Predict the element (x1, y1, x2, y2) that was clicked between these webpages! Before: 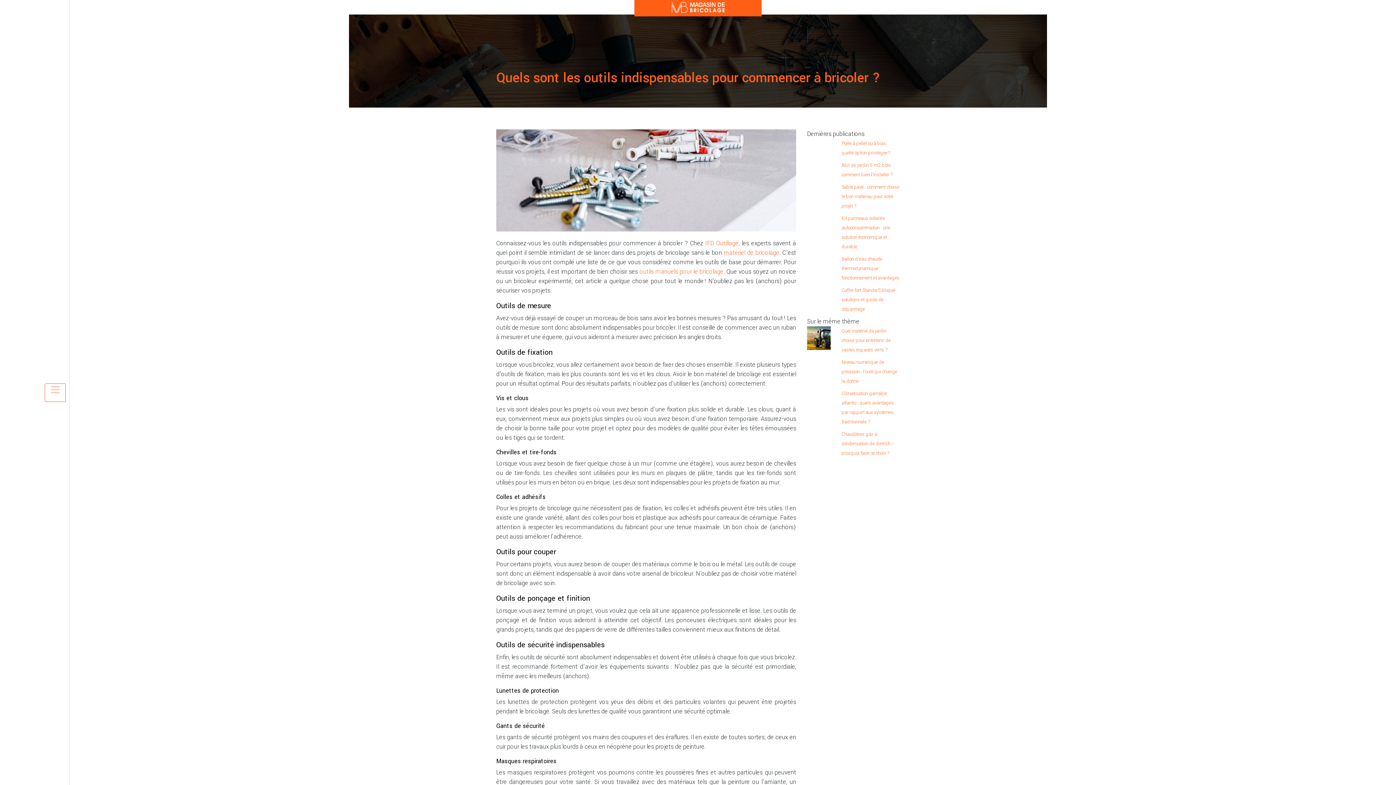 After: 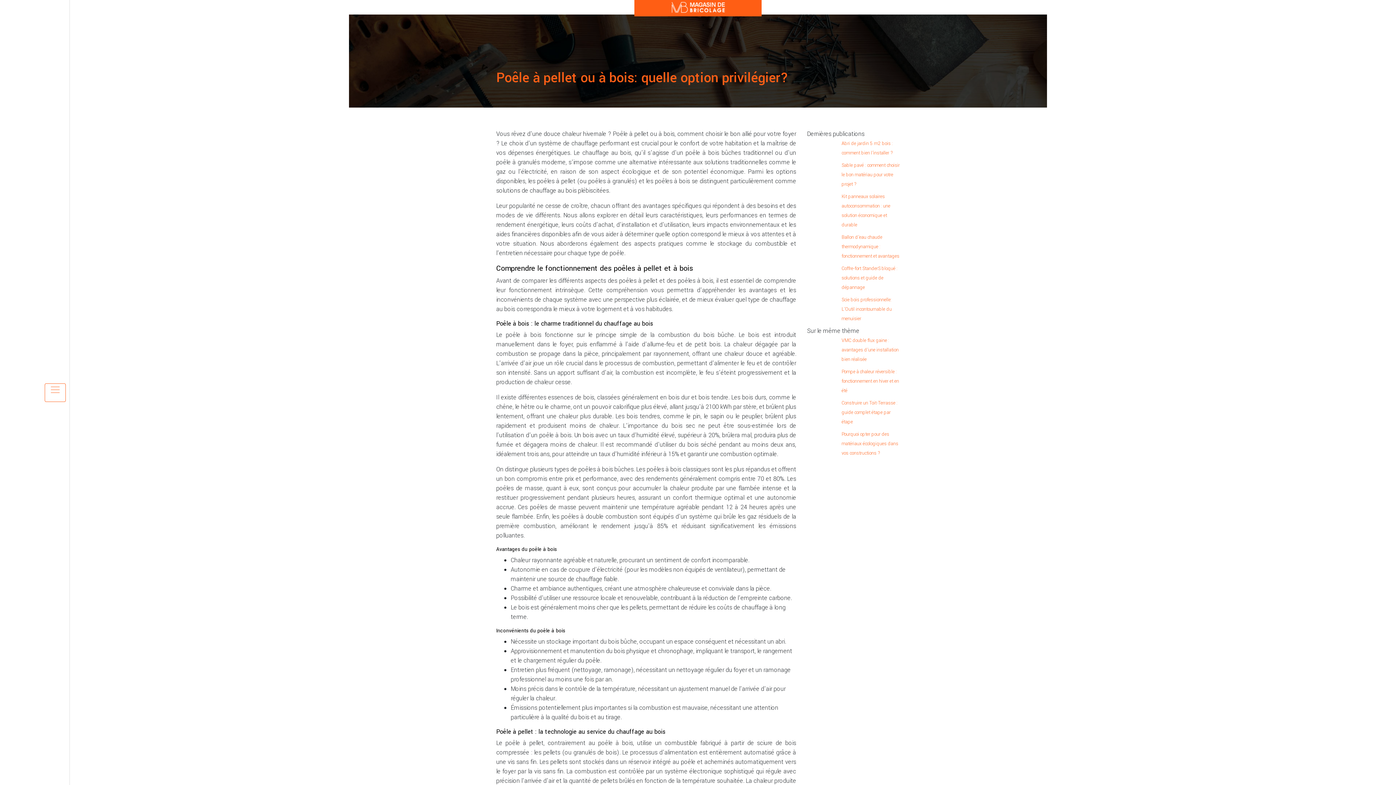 Action: label: Poêle à pellet ou à bois: quelle option privilégier? bbox: (807, 138, 900, 157)